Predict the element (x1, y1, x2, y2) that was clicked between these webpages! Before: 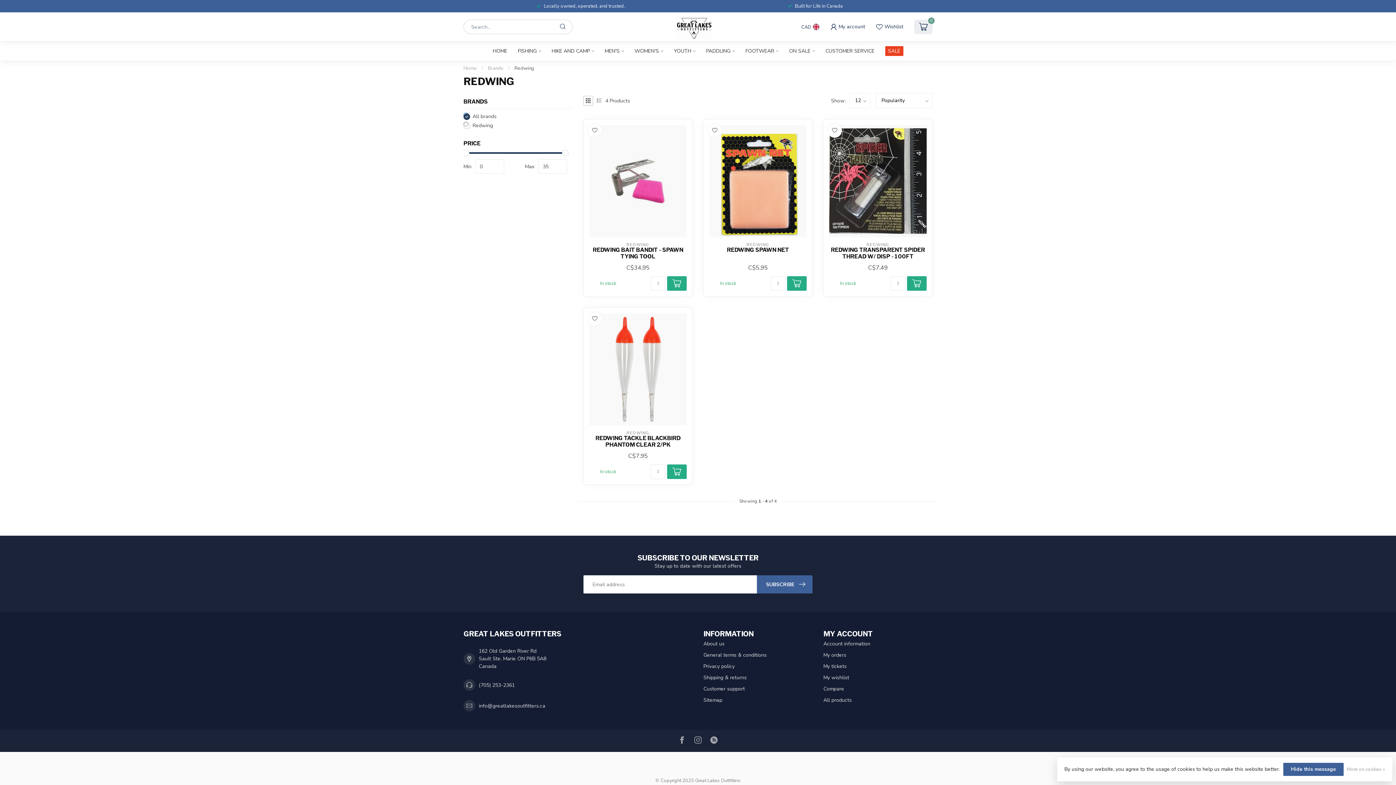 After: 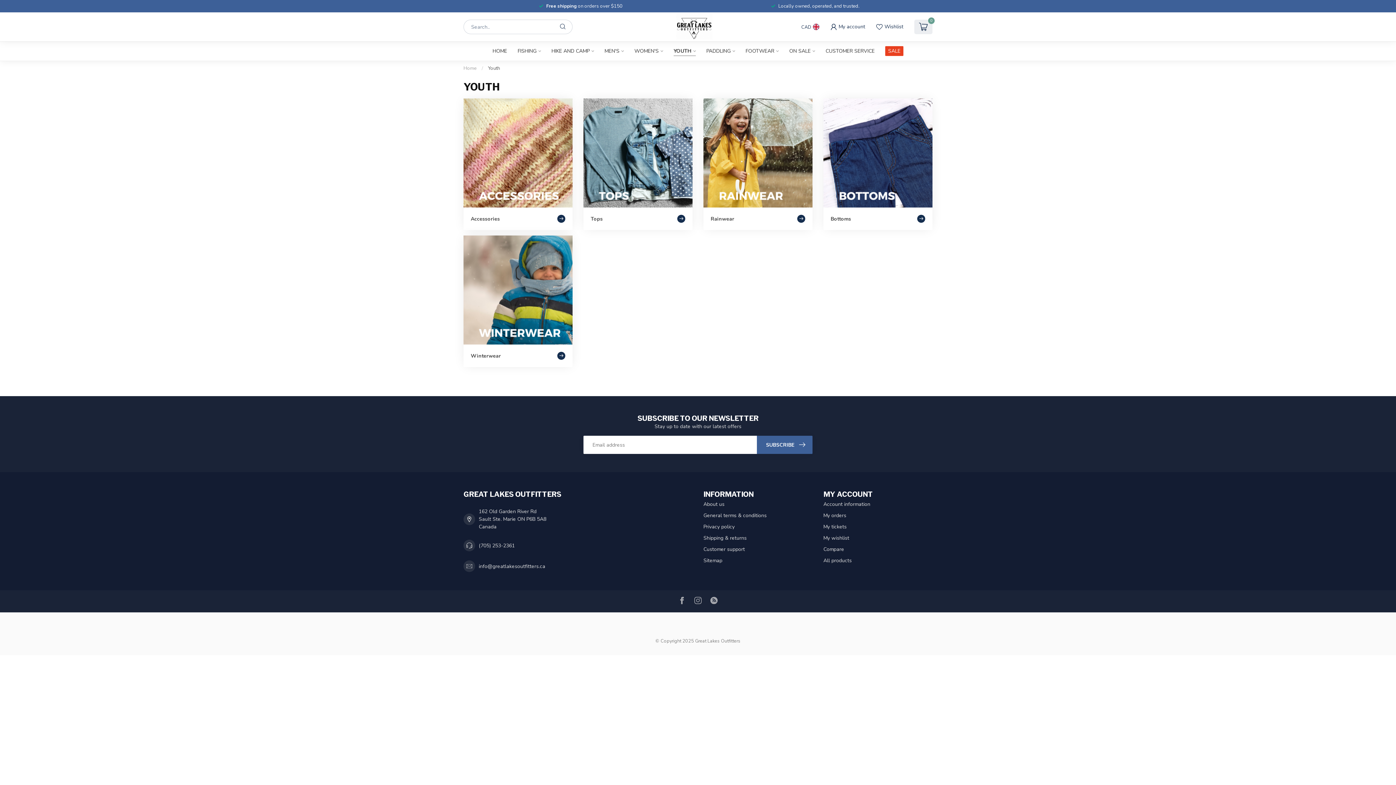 Action: bbox: (674, 41, 695, 60) label: YOUTH